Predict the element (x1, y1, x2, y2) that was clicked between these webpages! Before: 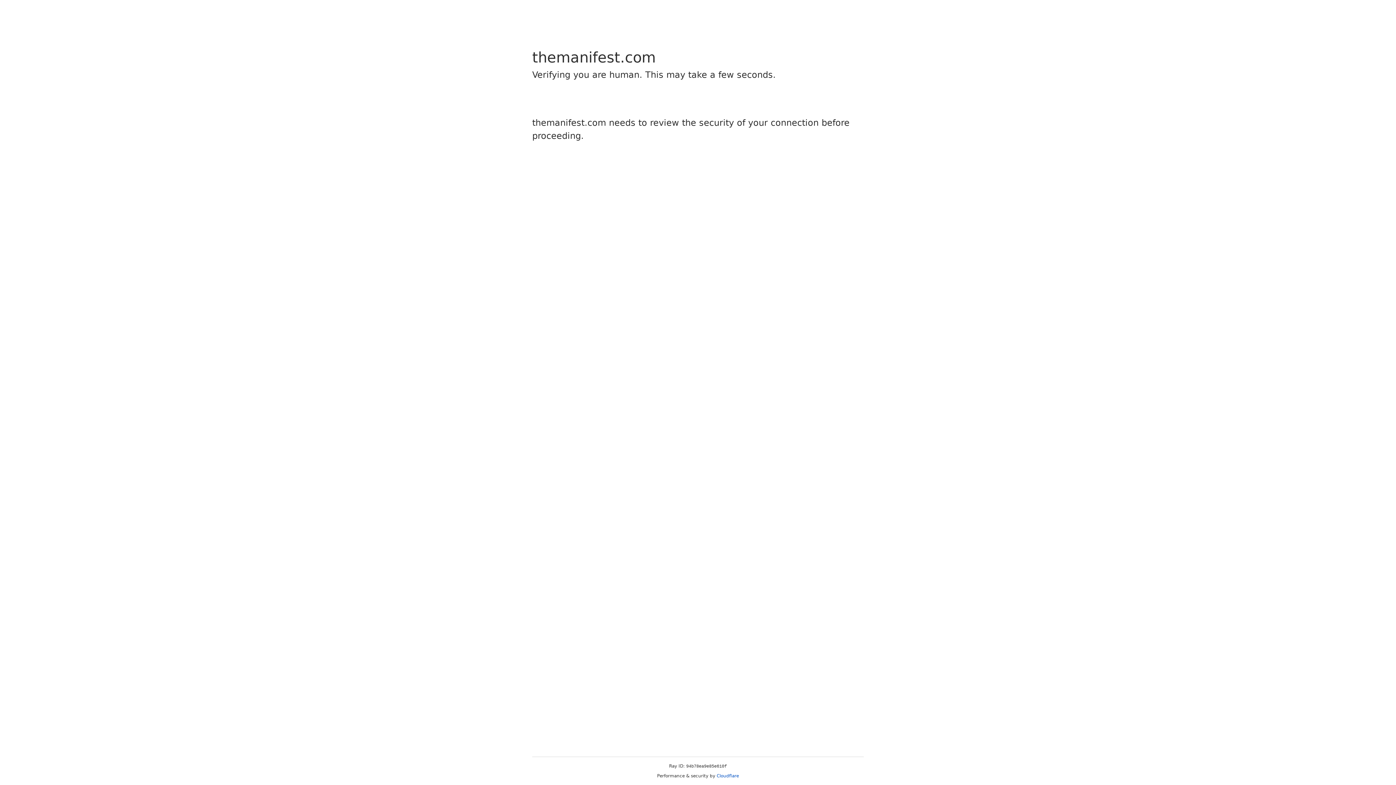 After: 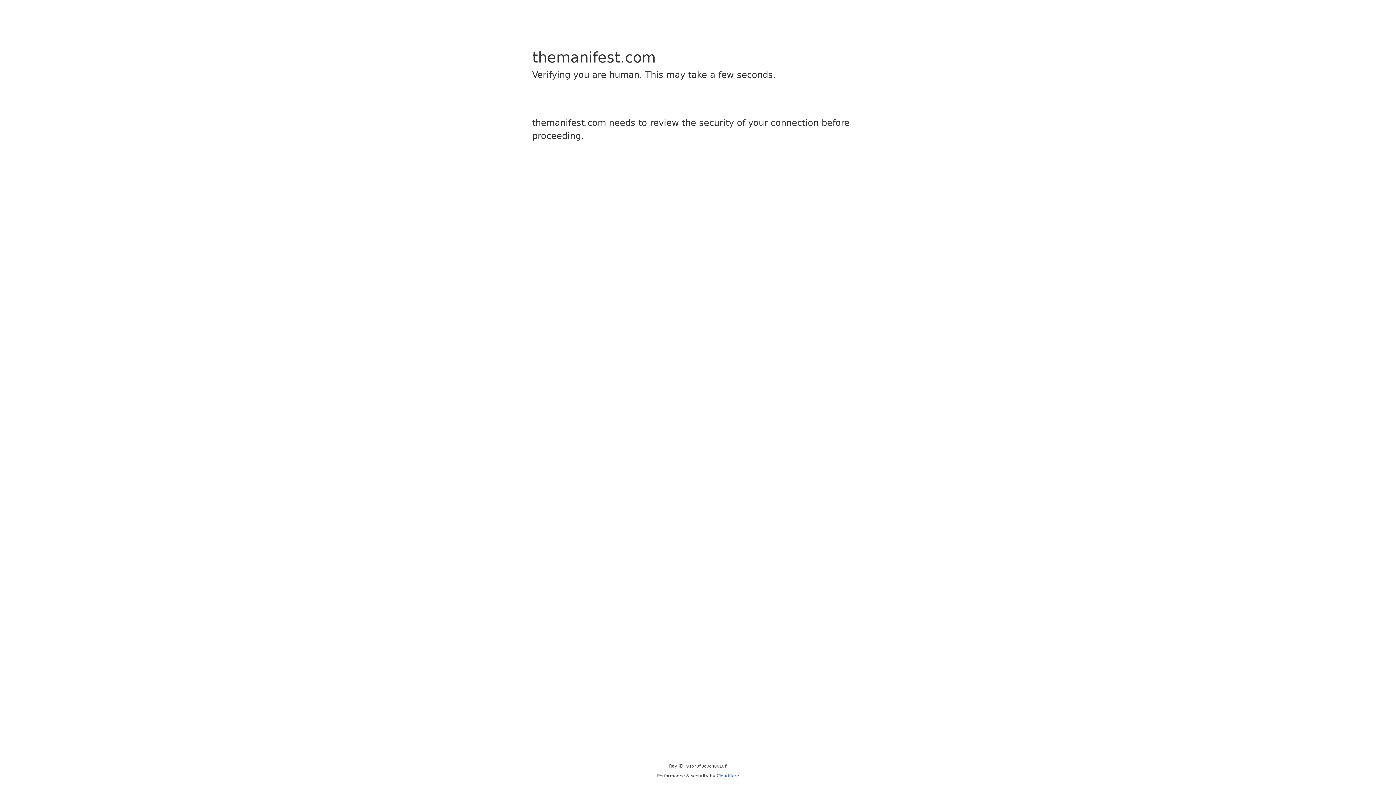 Action: label: Cloudflare bbox: (716, 773, 739, 778)